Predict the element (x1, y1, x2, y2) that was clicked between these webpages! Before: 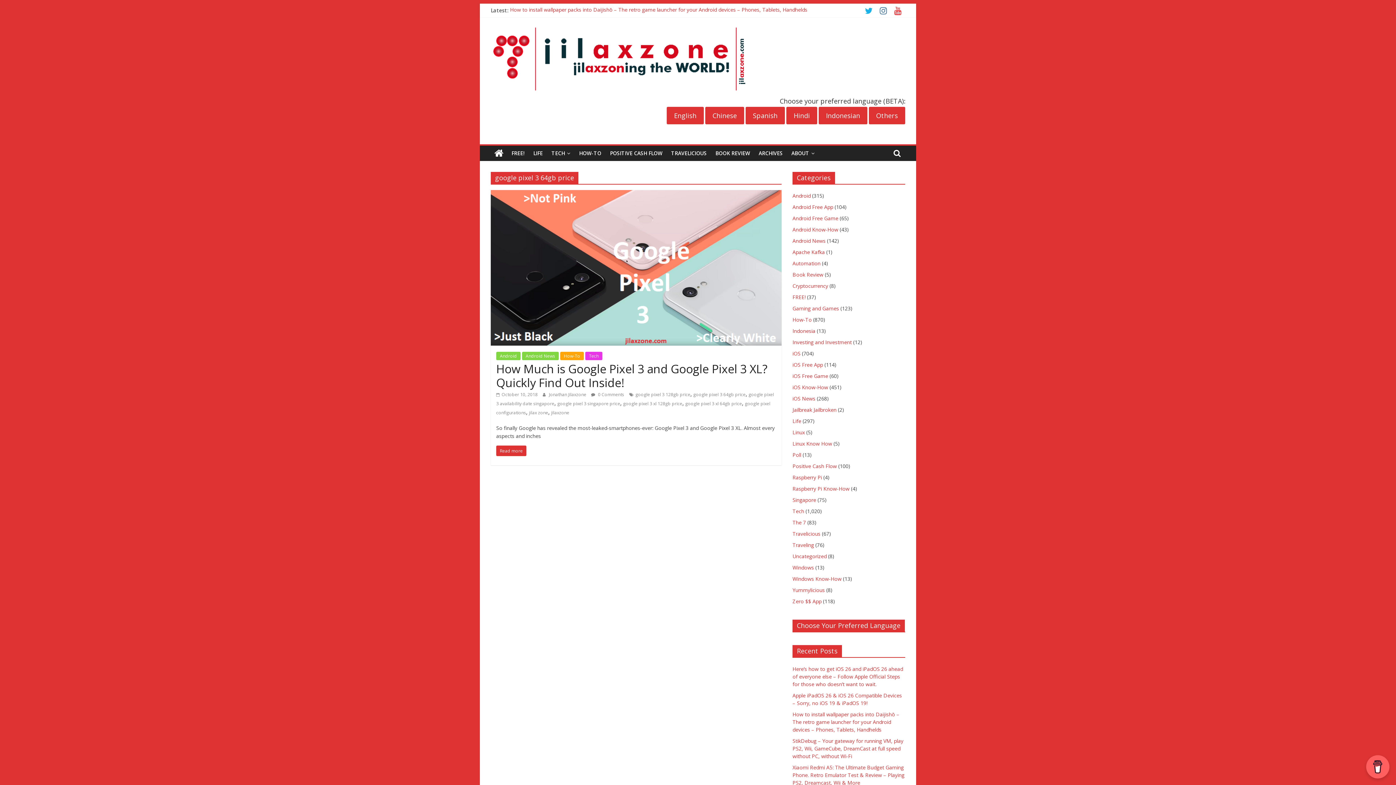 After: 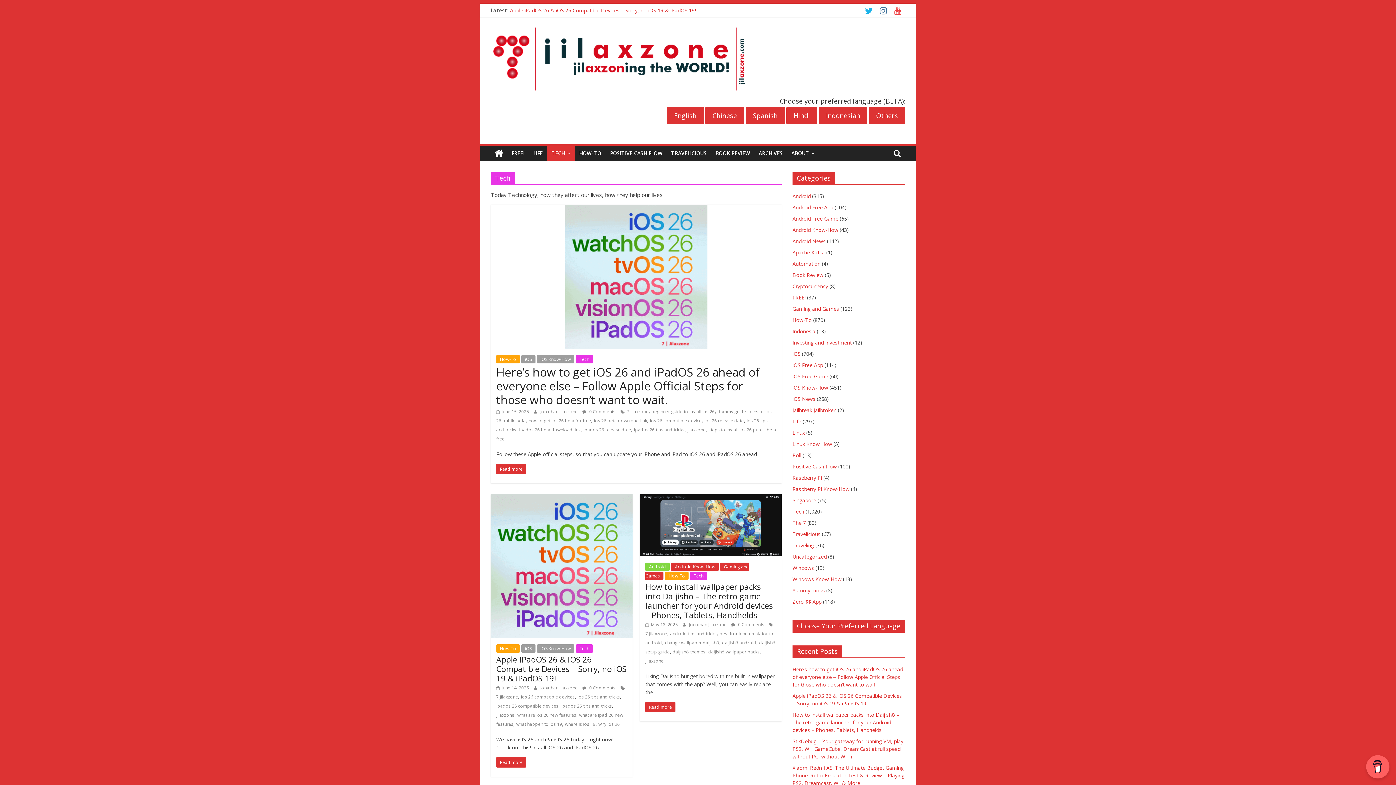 Action: bbox: (547, 145, 574, 161) label: TECH